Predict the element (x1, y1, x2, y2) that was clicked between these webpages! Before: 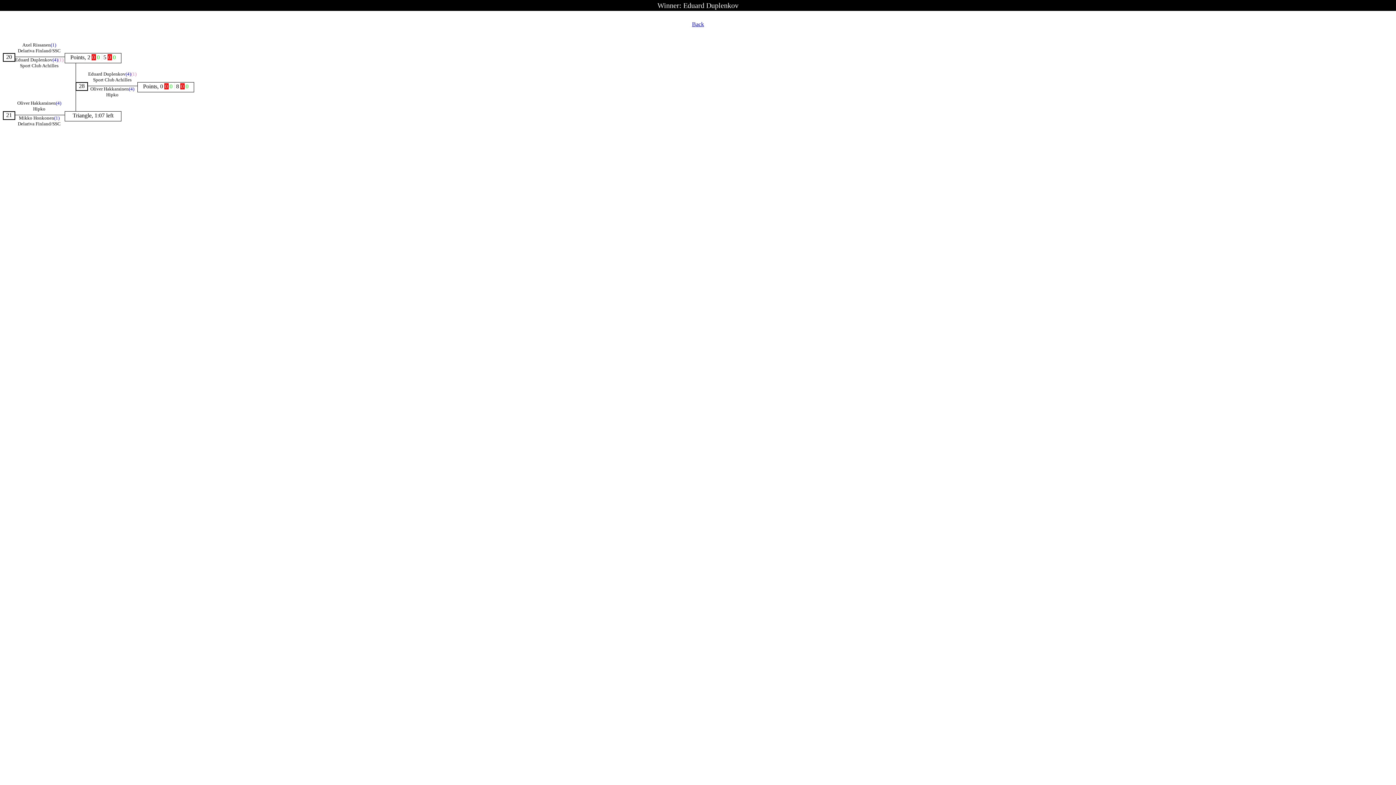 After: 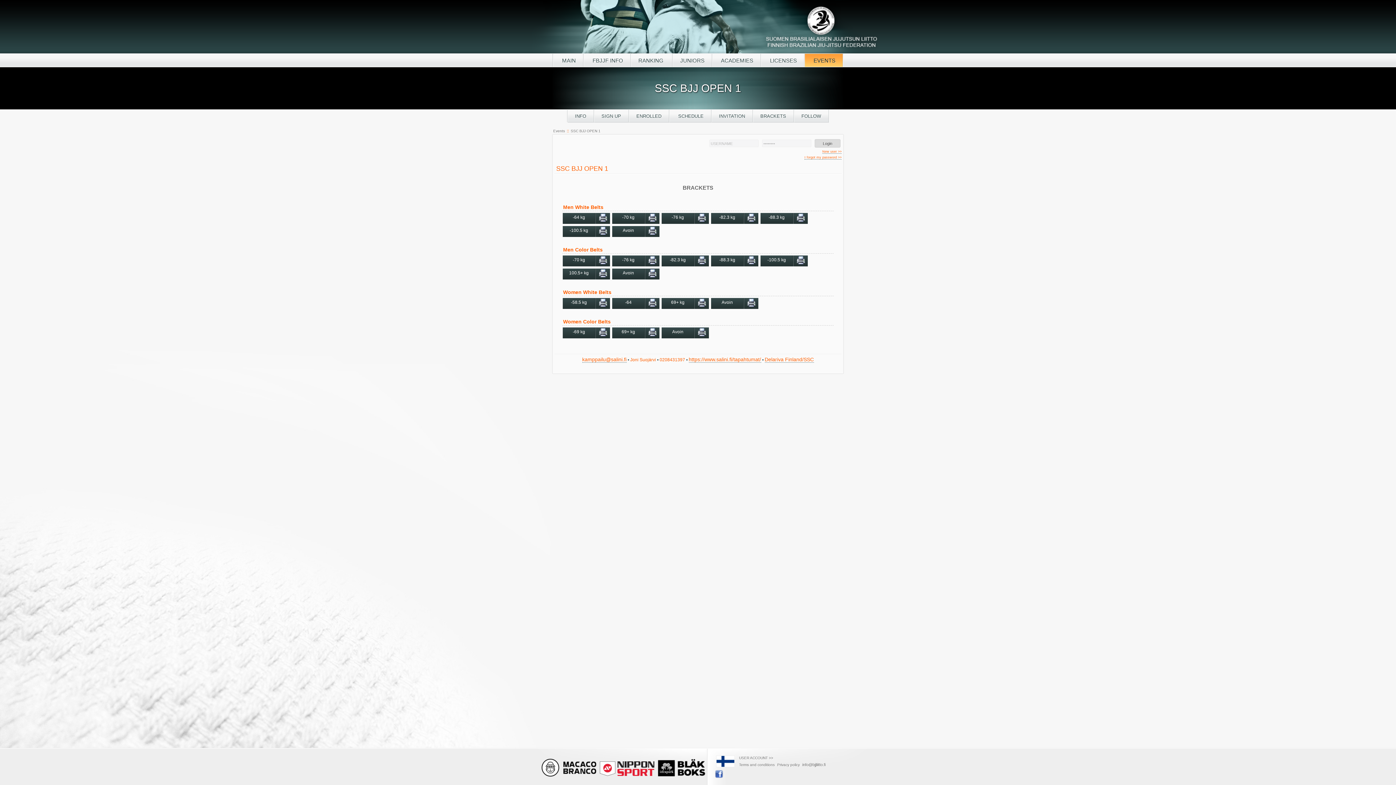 Action: label: Back bbox: (692, 21, 704, 27)